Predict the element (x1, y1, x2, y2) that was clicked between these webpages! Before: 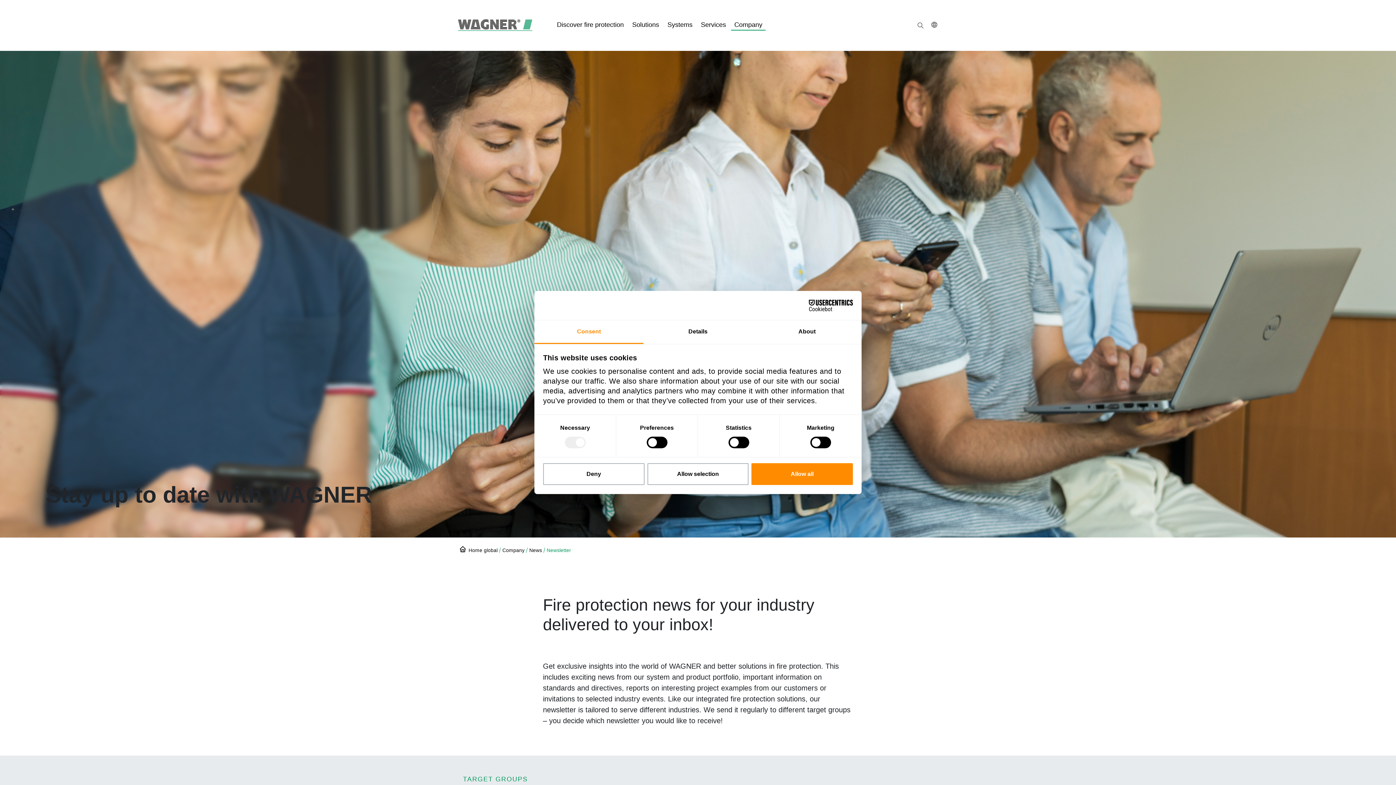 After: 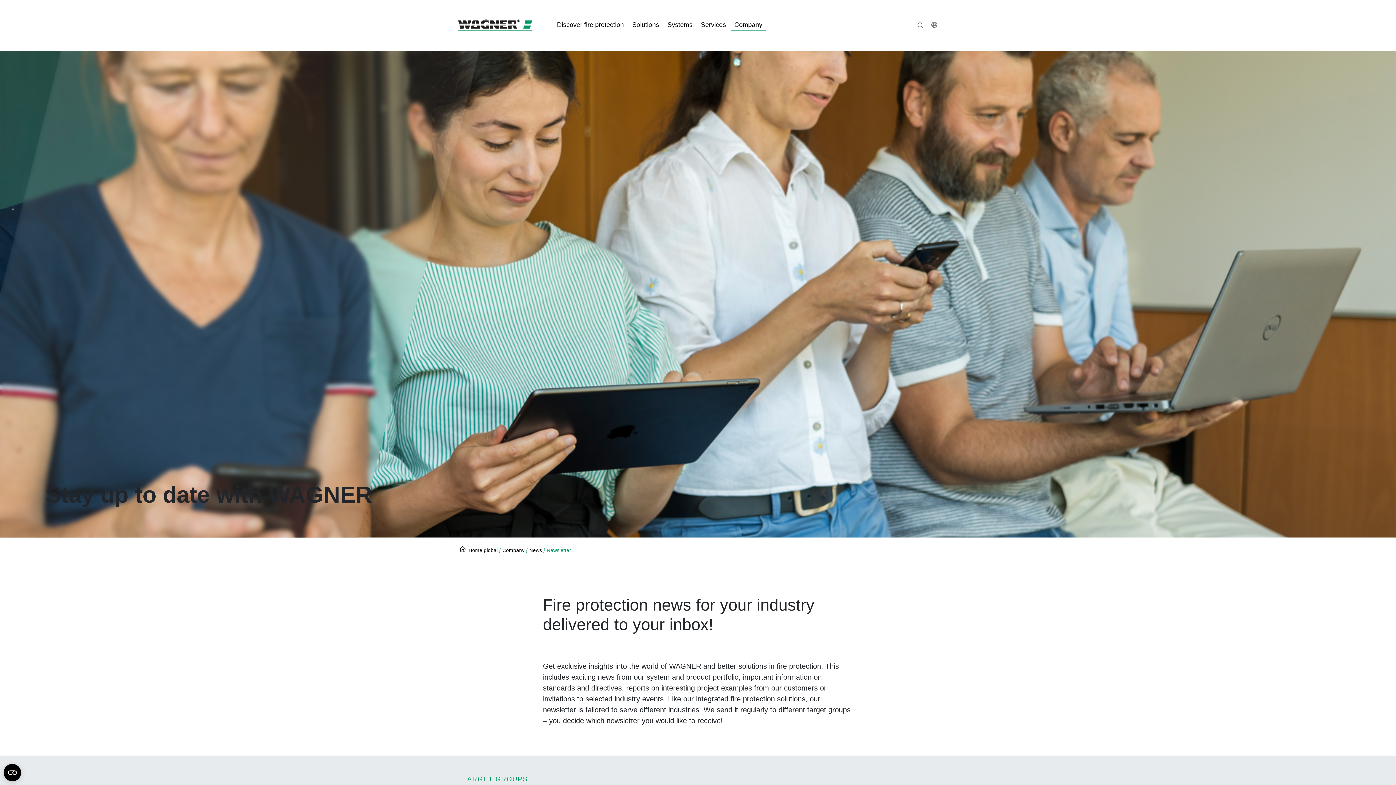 Action: label: Allow selection bbox: (647, 463, 748, 485)